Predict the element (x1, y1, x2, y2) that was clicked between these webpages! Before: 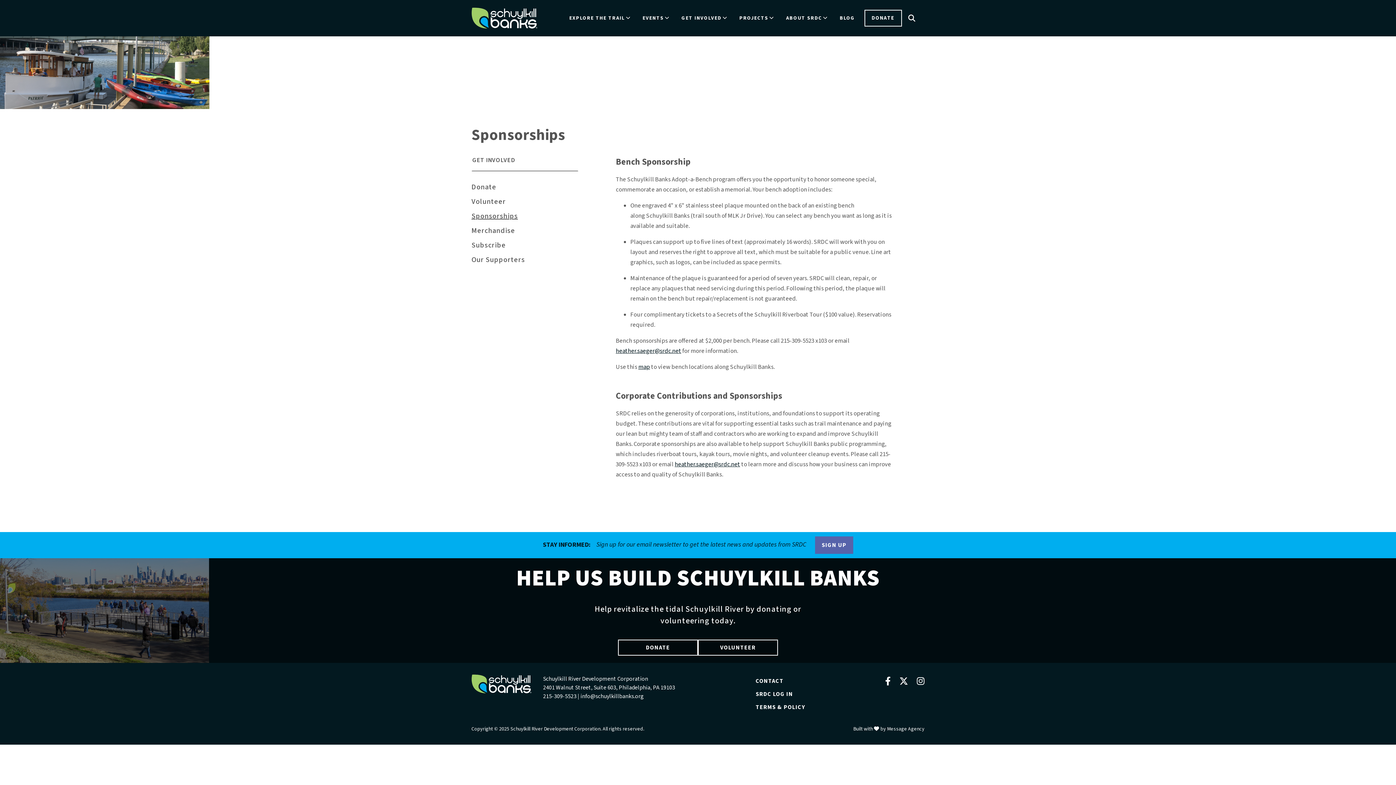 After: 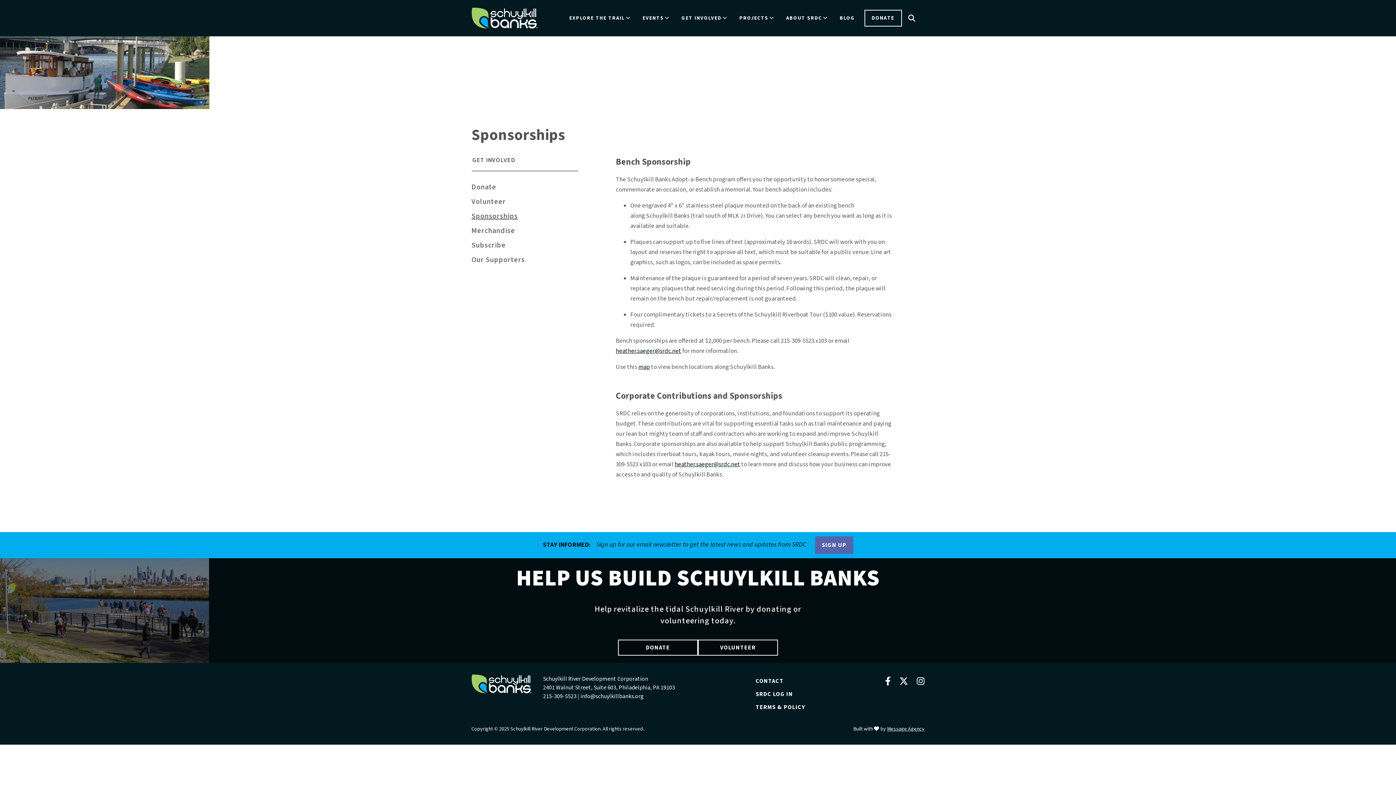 Action: label: Message Agency bbox: (887, 725, 924, 732)